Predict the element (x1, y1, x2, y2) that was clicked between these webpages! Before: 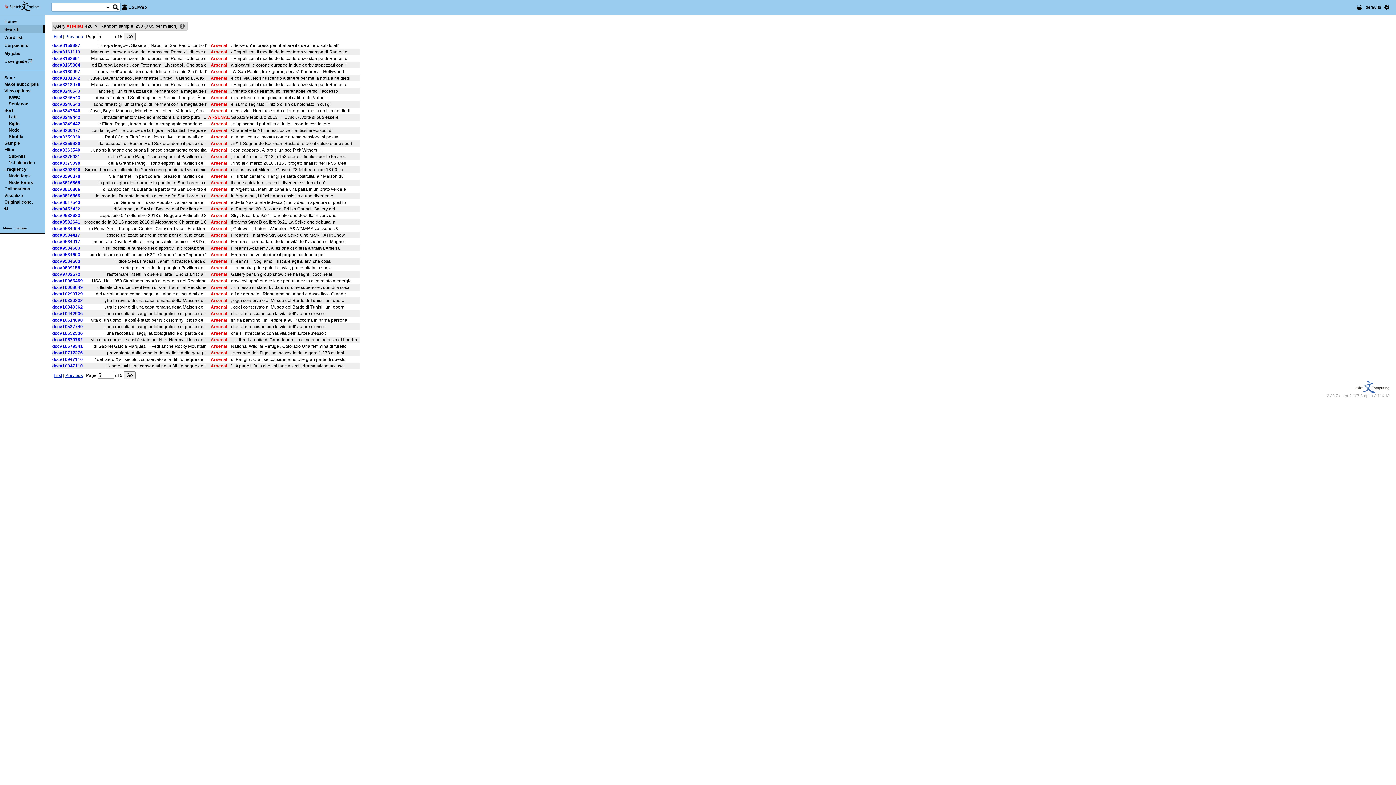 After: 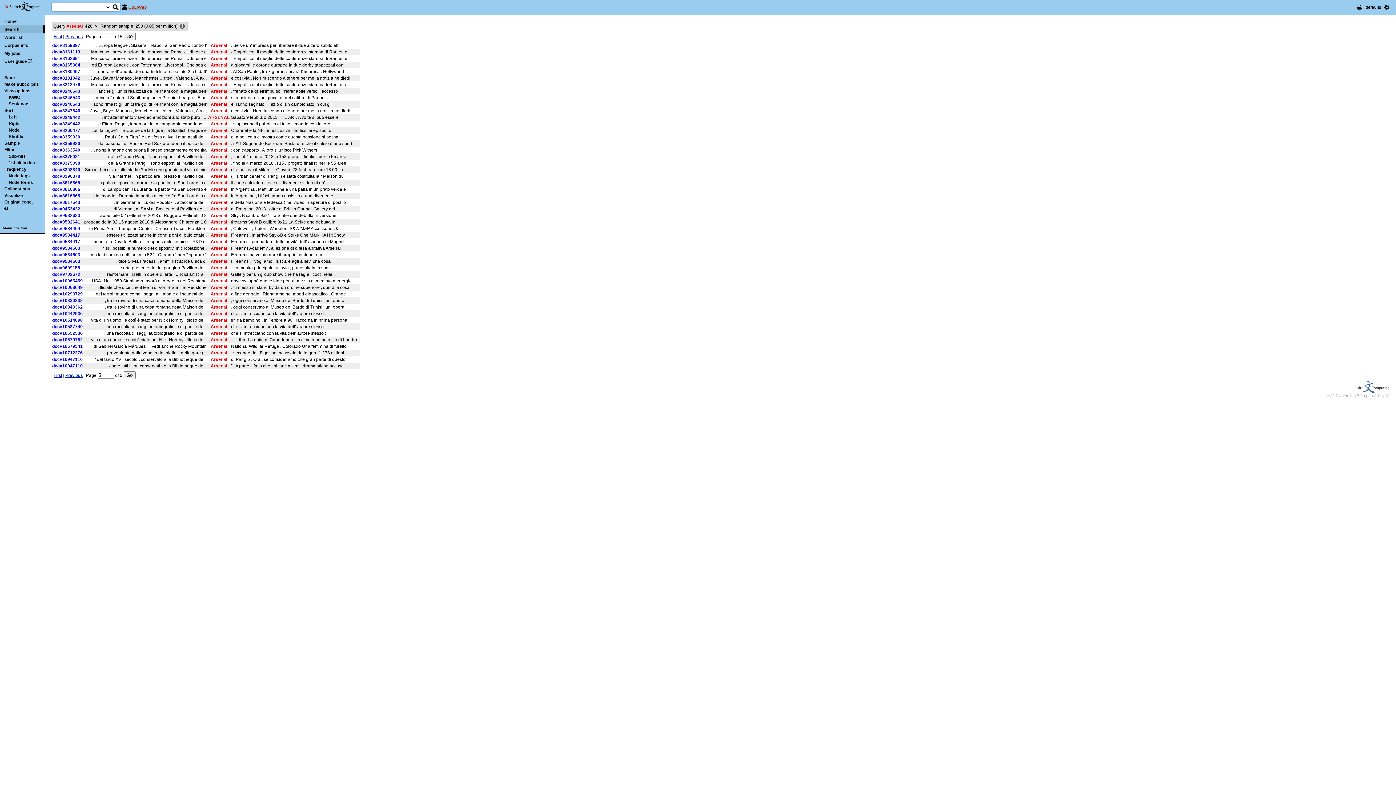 Action: bbox: (128, 4, 146, 9) label: CoLIWeb